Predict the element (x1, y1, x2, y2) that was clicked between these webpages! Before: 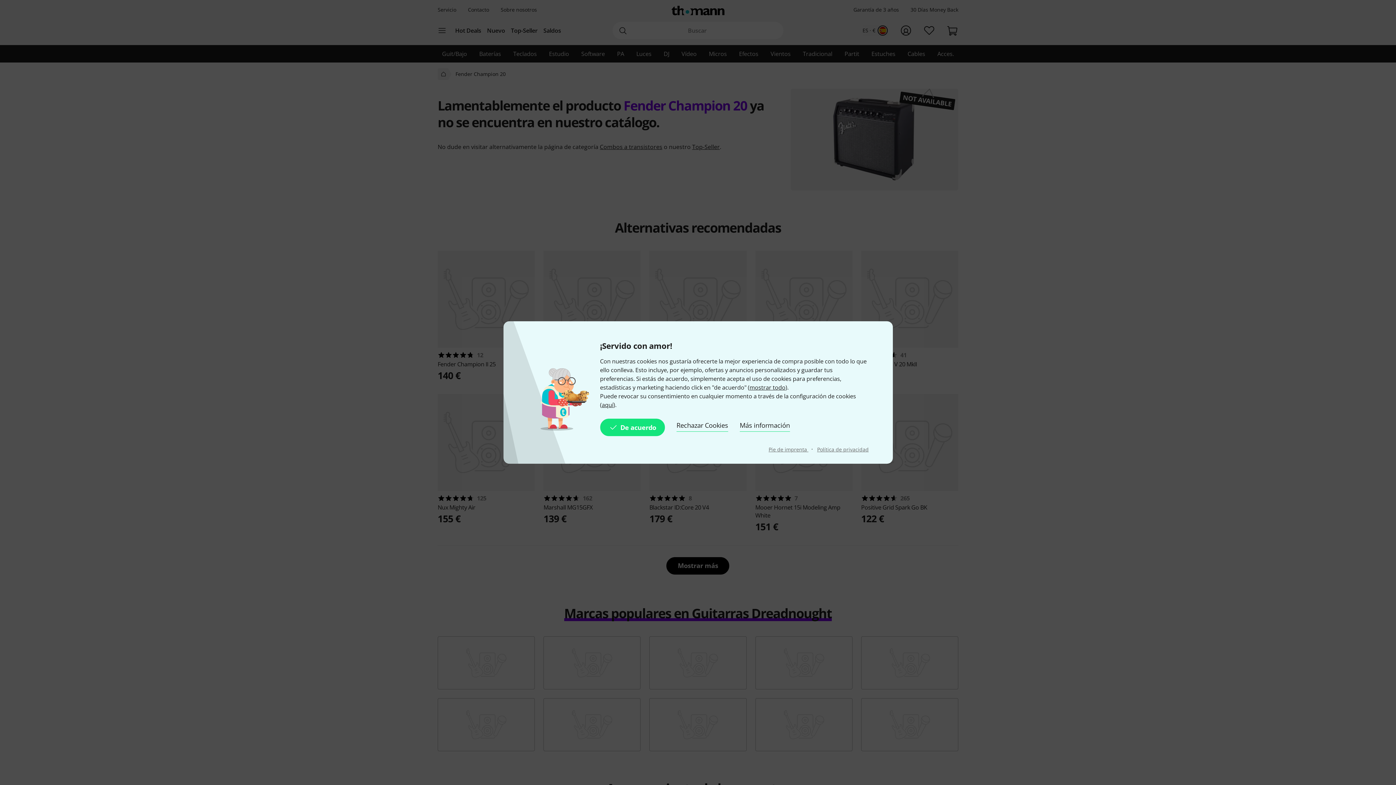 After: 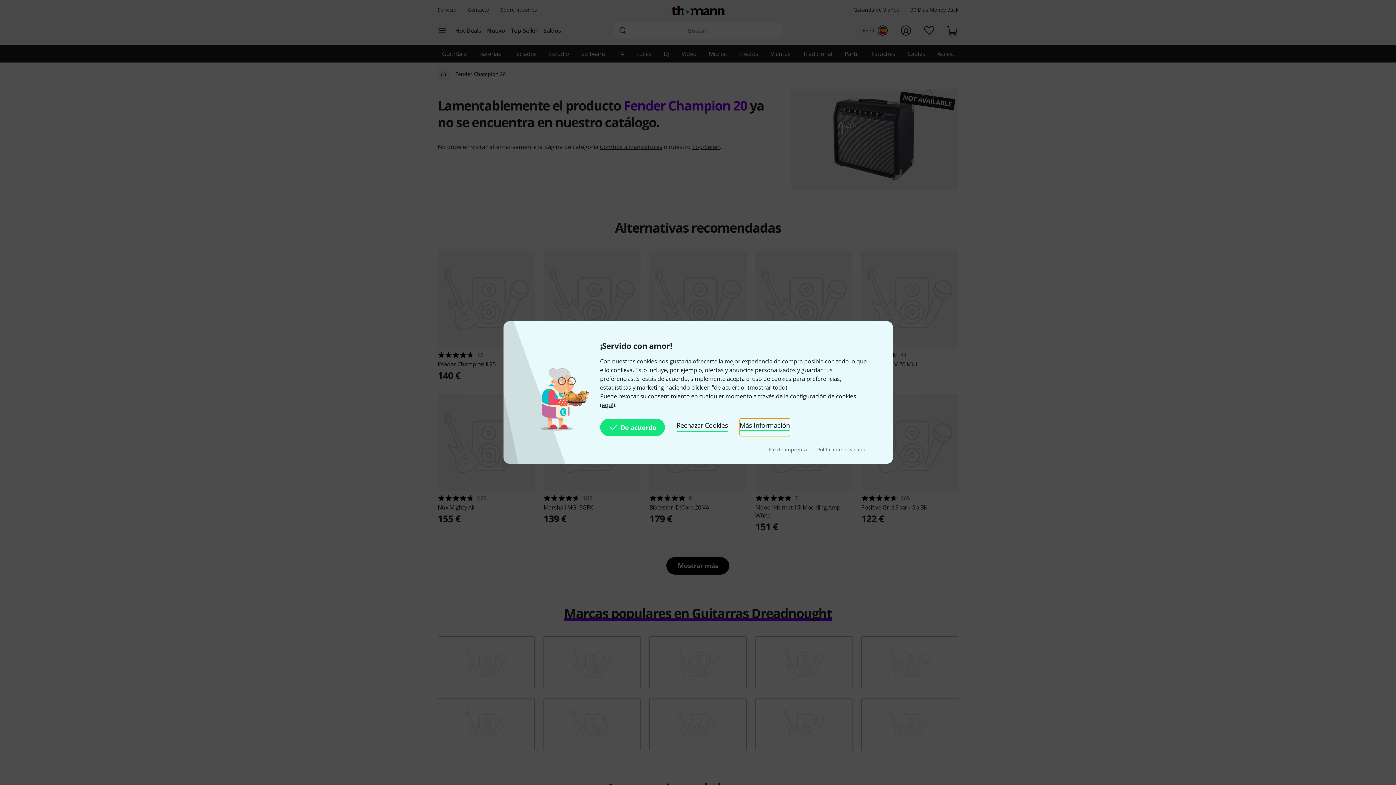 Action: label: Más información bbox: (739, 418, 790, 436)